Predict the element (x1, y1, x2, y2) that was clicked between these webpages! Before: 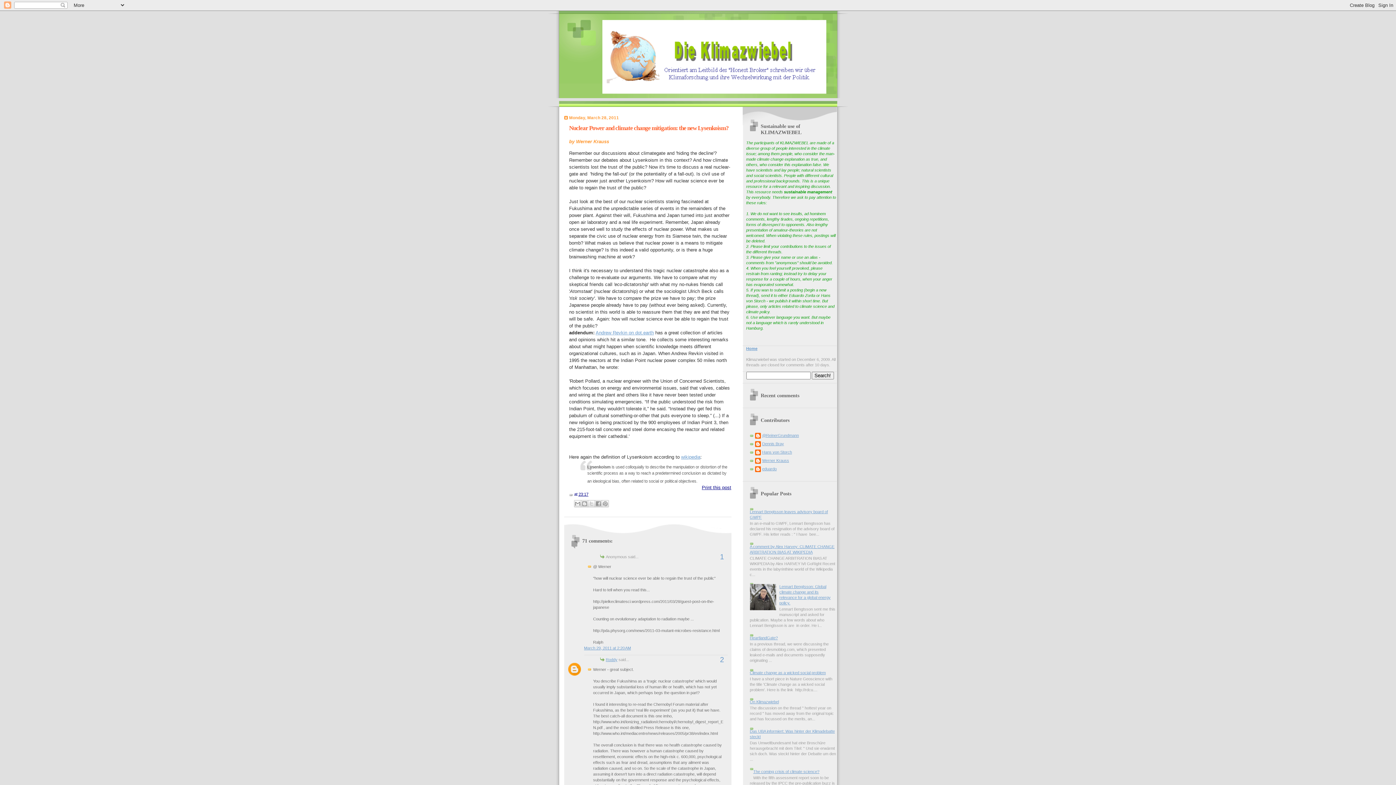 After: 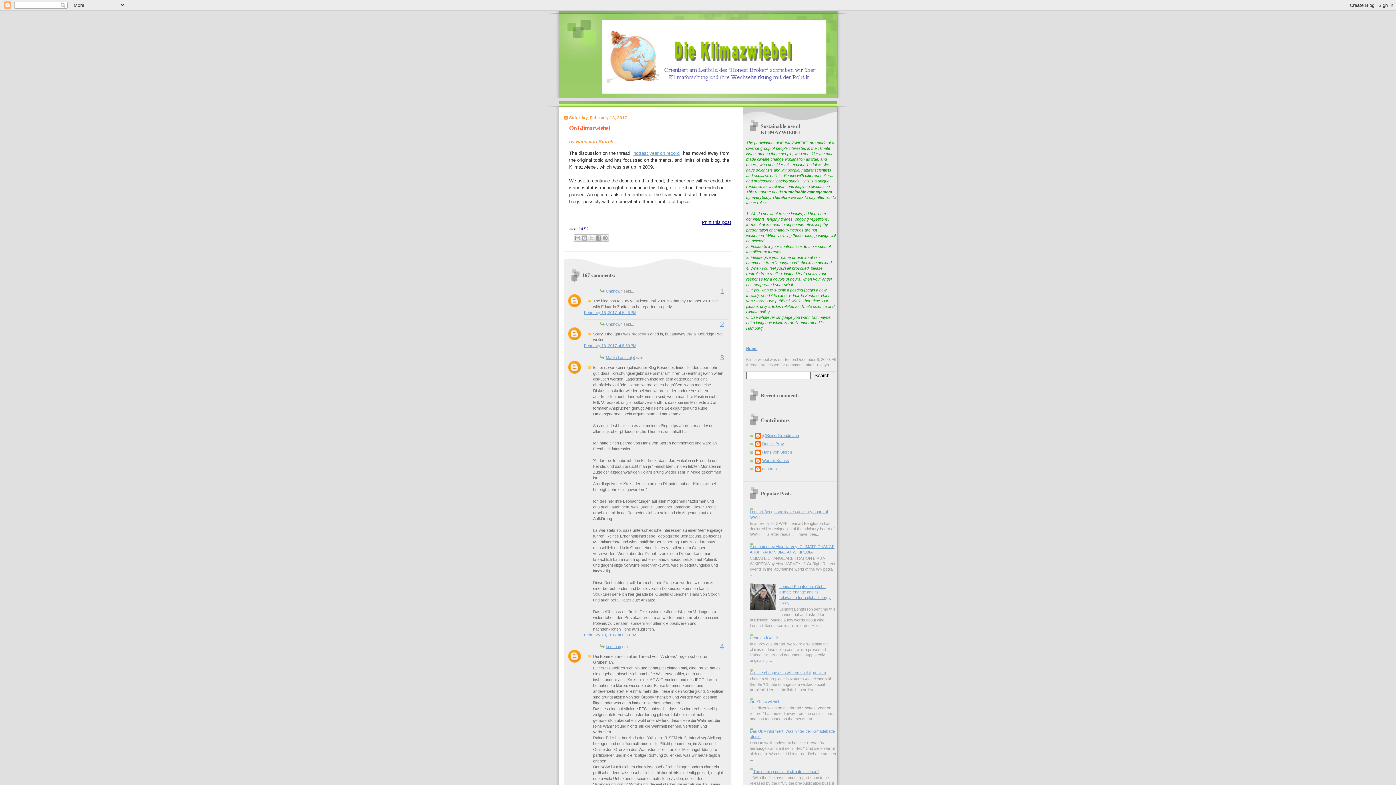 Action: label: On Klimazwiebel bbox: (750, 700, 779, 704)